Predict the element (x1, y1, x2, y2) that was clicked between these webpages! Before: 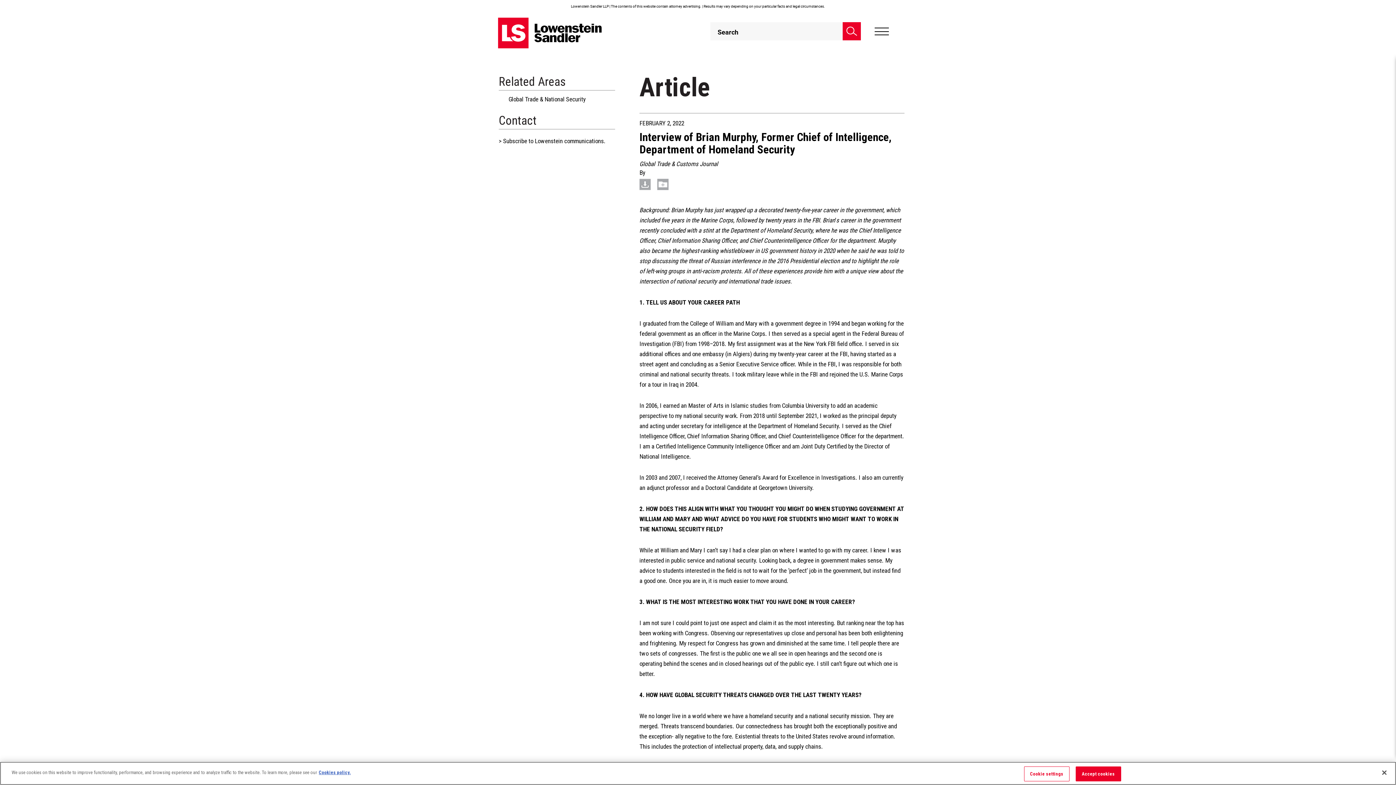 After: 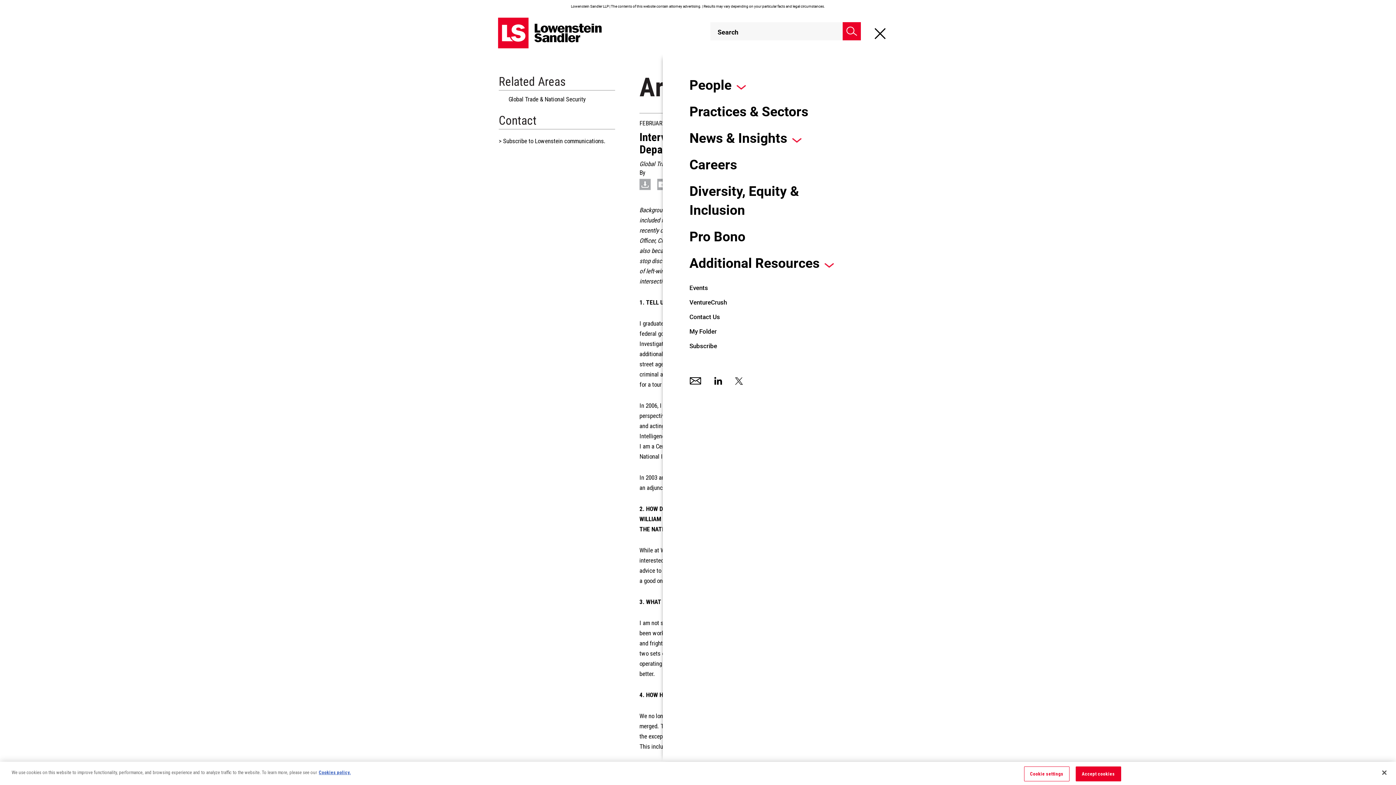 Action: label: Hamburger bbox: (874, 27, 889, 35)